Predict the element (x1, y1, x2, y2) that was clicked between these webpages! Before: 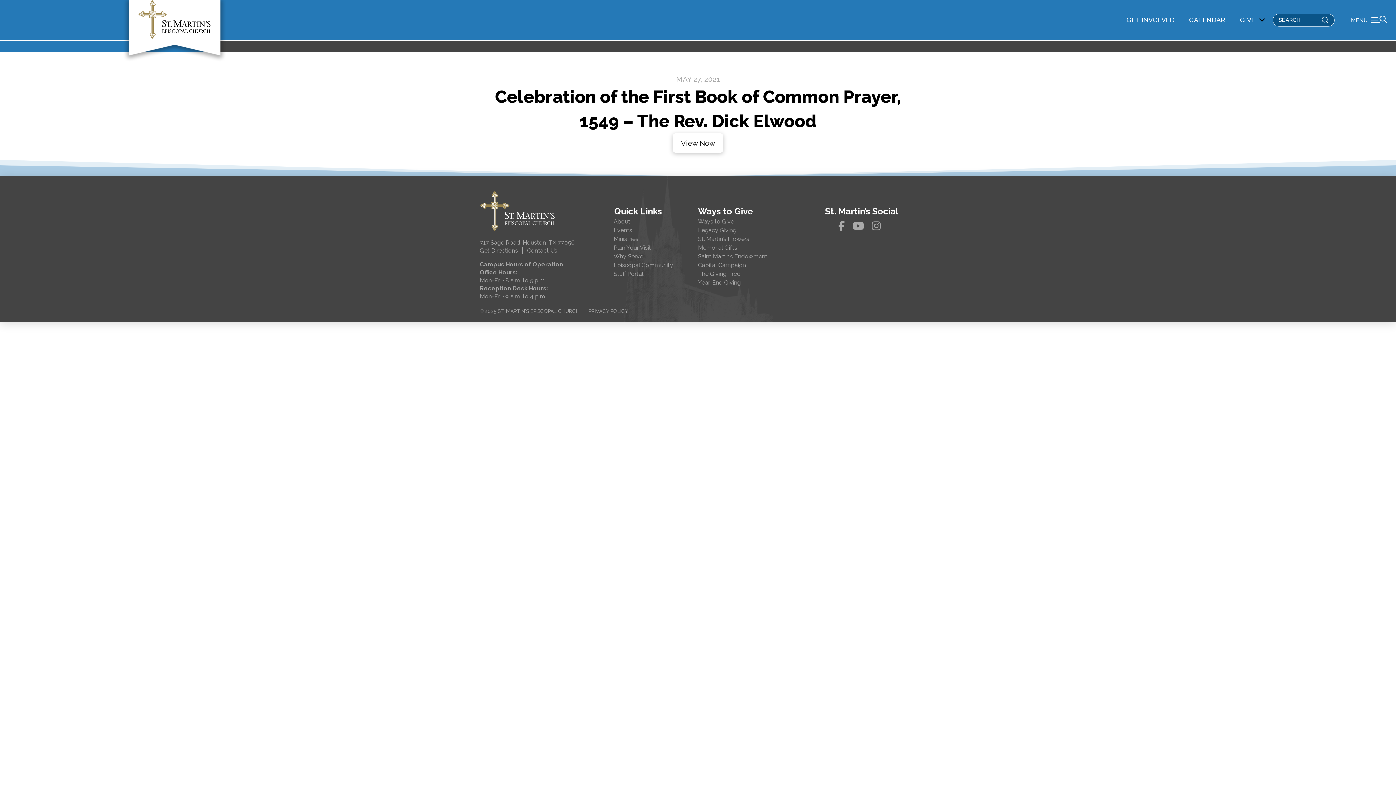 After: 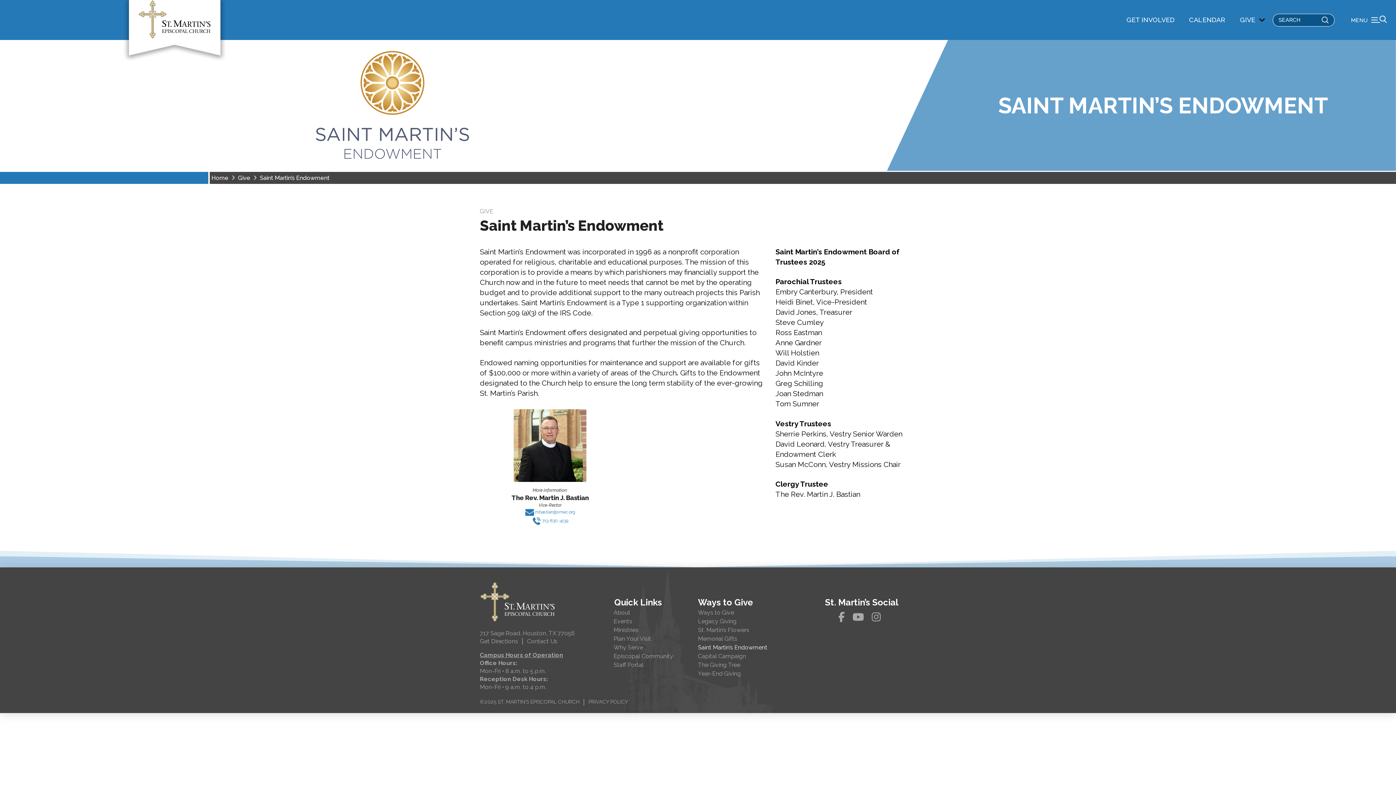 Action: label: Saint Martin’s Endowment bbox: (698, 252, 807, 261)